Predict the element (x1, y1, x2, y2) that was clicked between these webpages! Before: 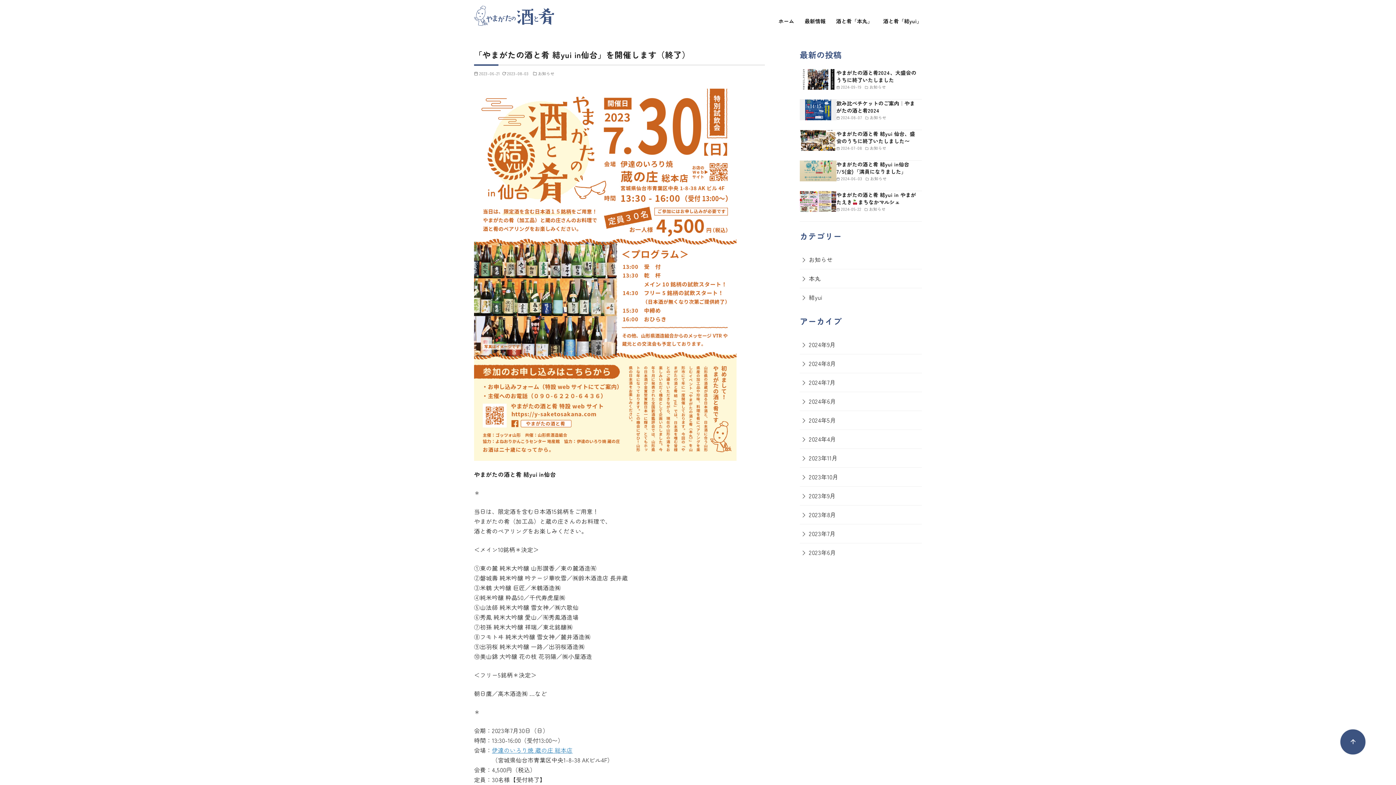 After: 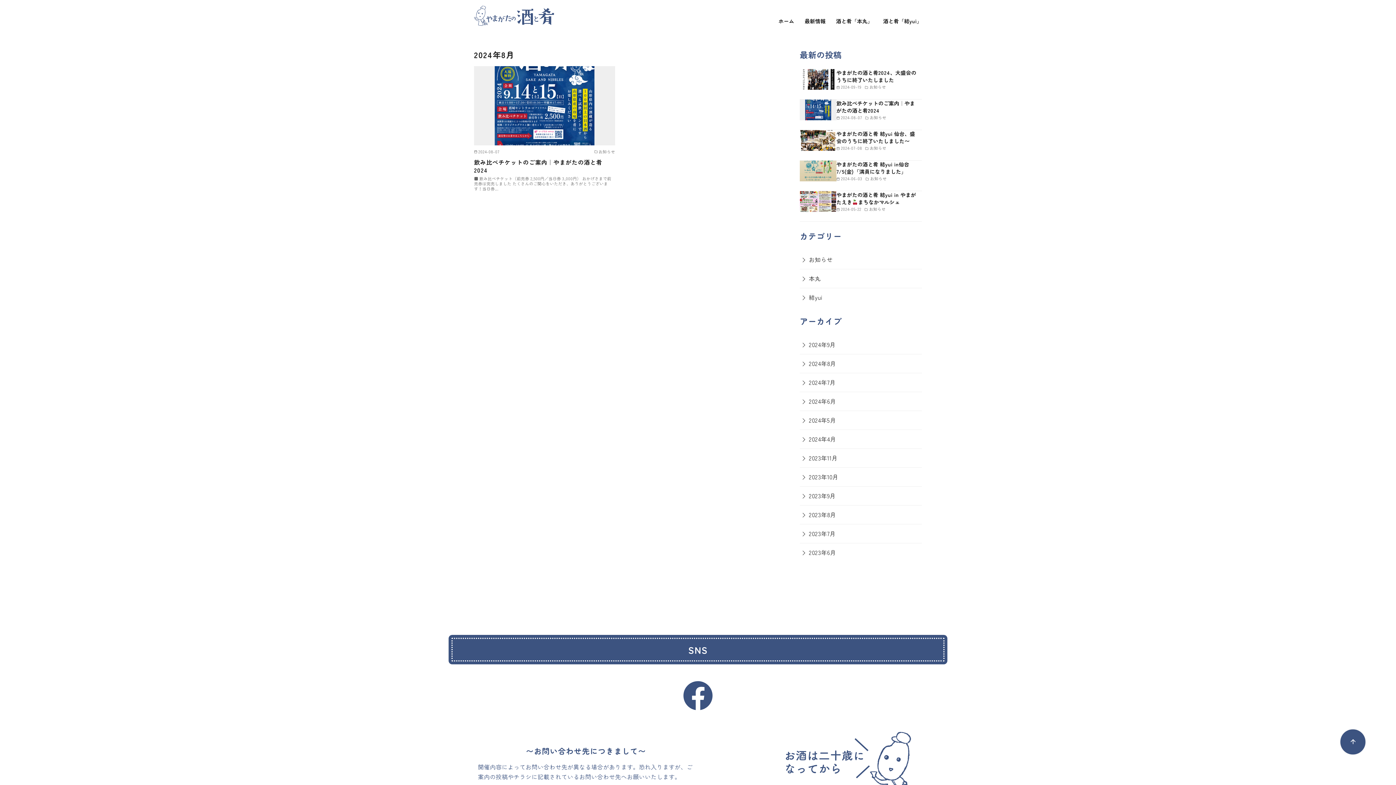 Action: label: 2024年8月 bbox: (800, 354, 837, 373)